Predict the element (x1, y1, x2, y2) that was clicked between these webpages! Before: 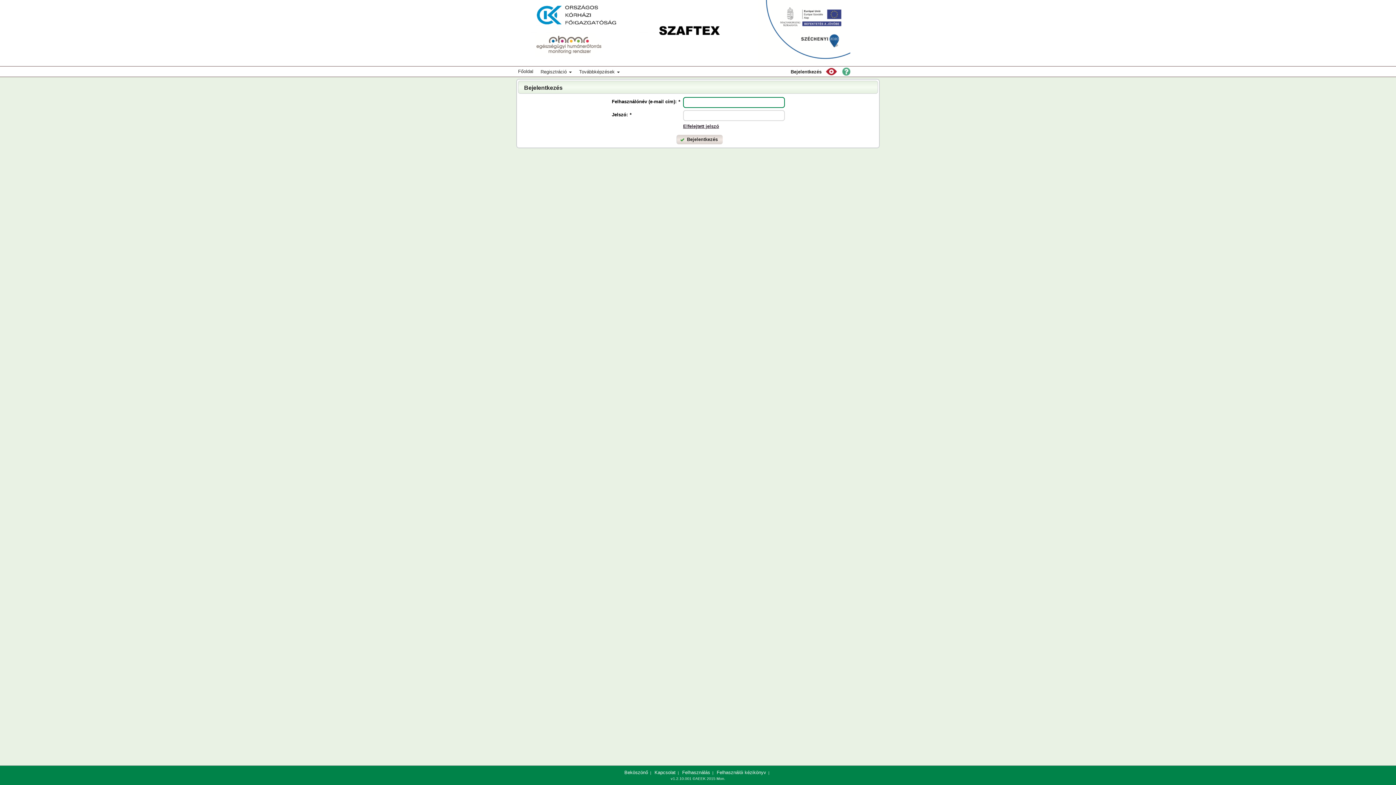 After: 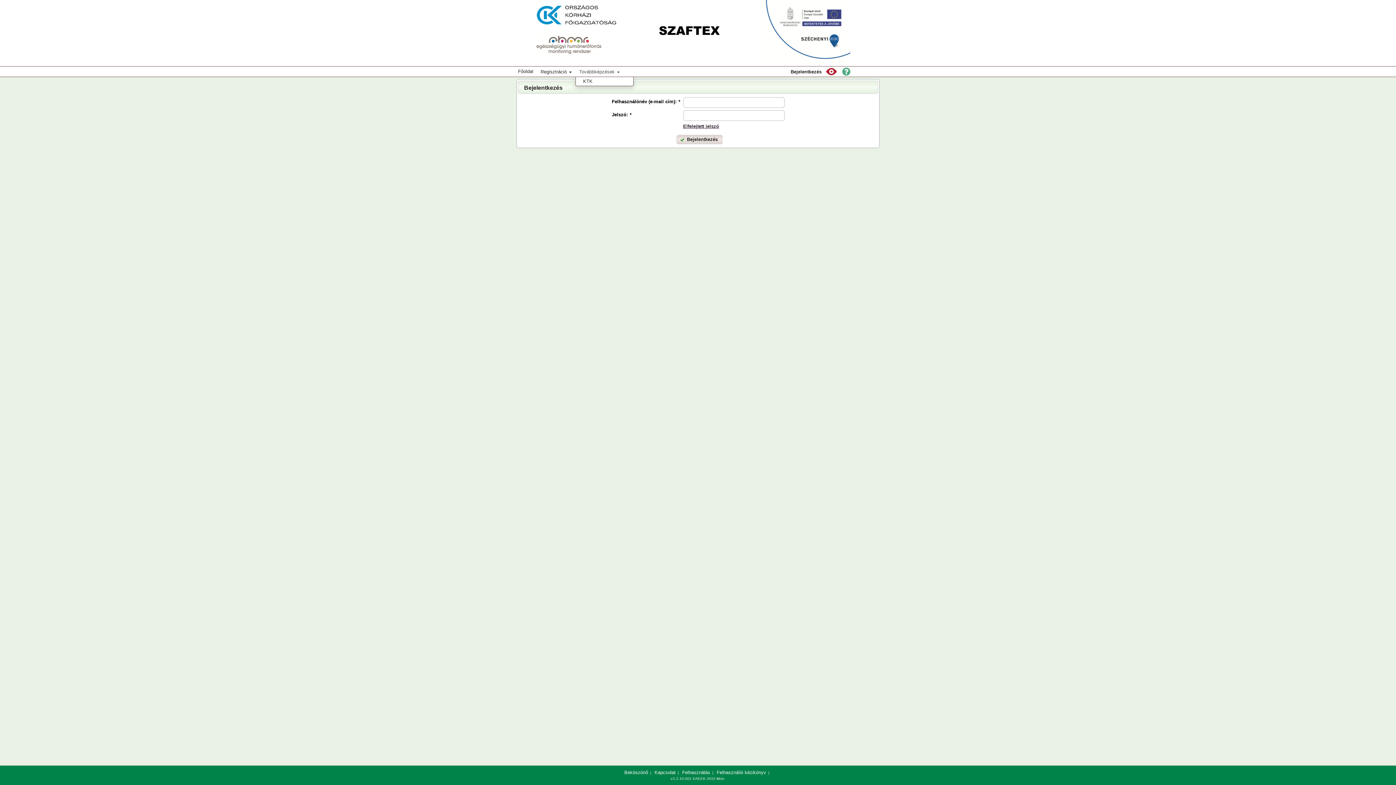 Action: label: Továbbképzések  bbox: (575, 66, 623, 77)